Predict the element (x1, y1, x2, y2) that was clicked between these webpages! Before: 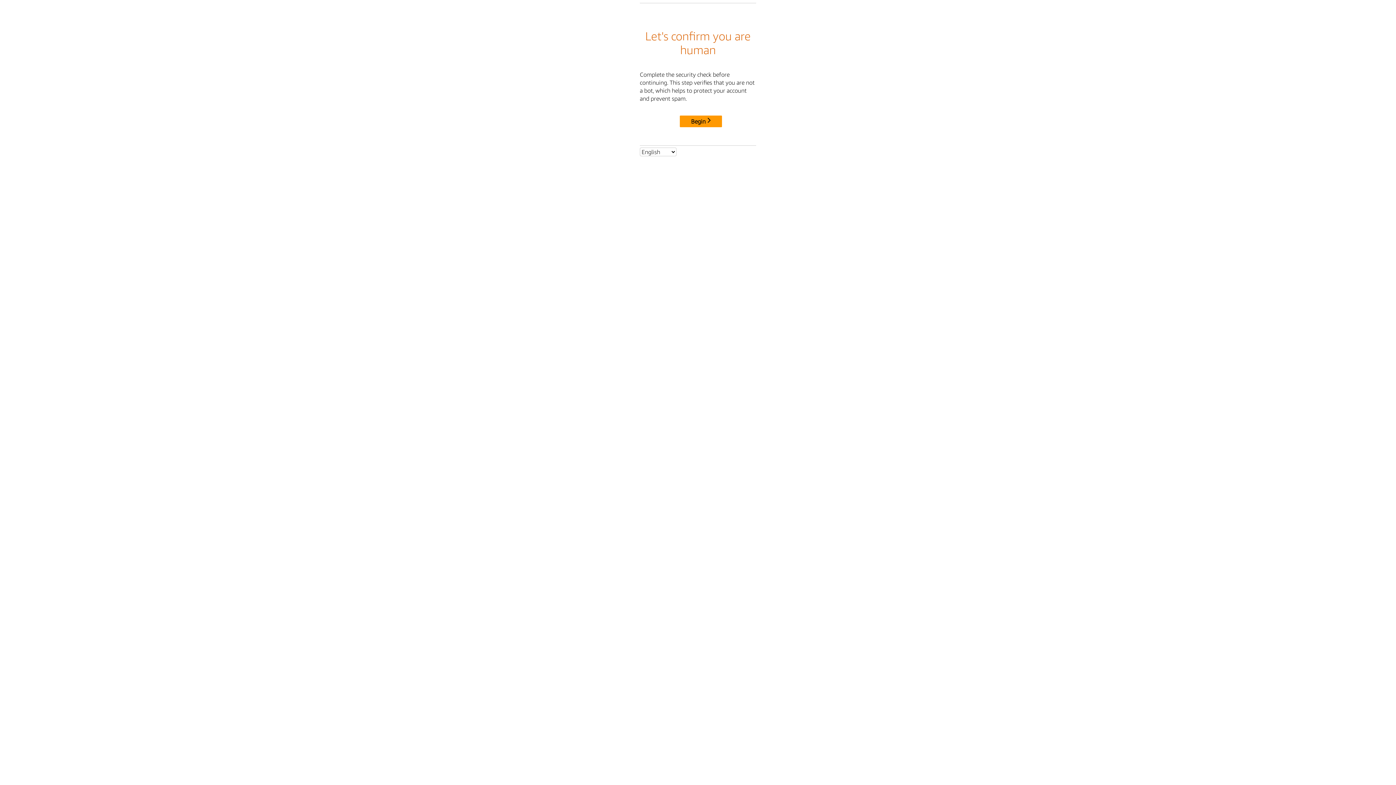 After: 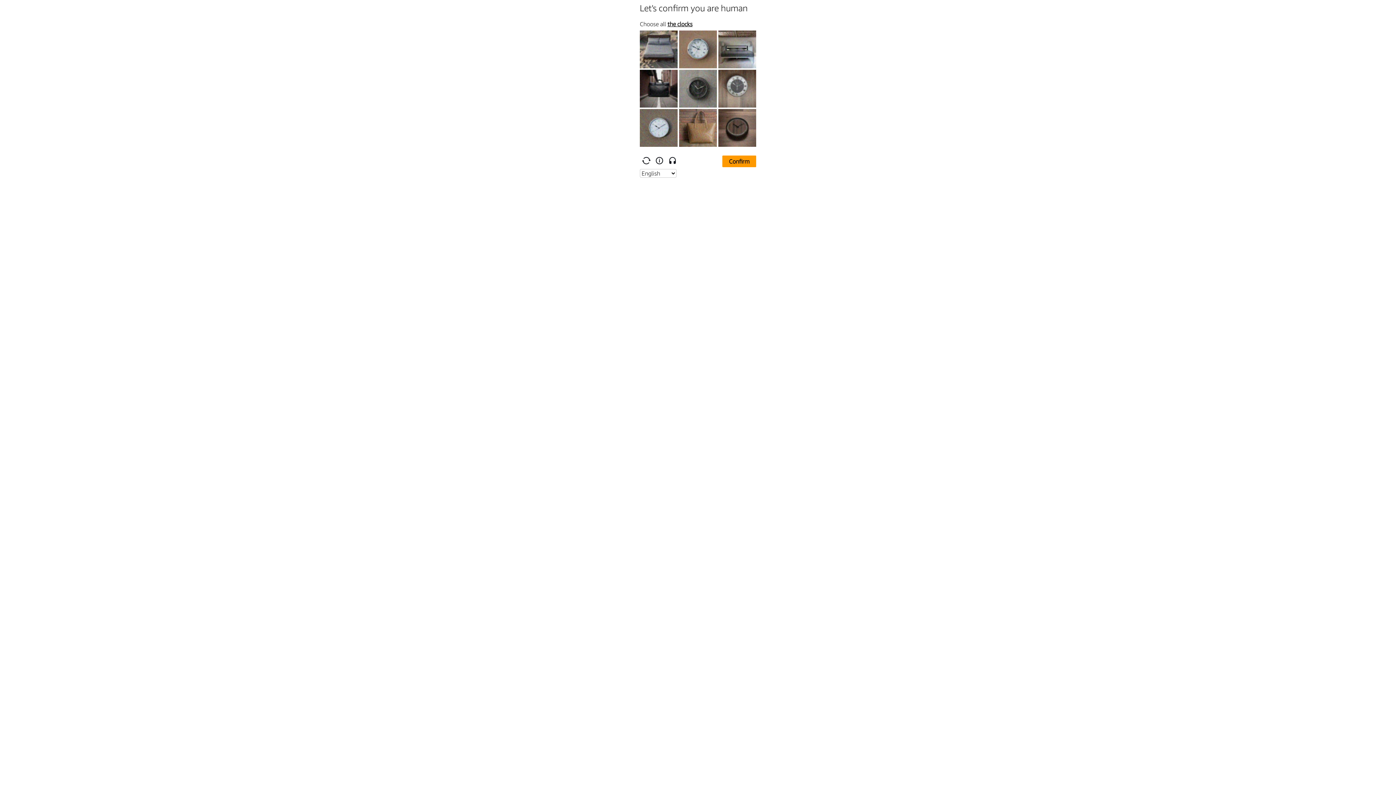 Action: bbox: (680, 115, 722, 127) label: Begin